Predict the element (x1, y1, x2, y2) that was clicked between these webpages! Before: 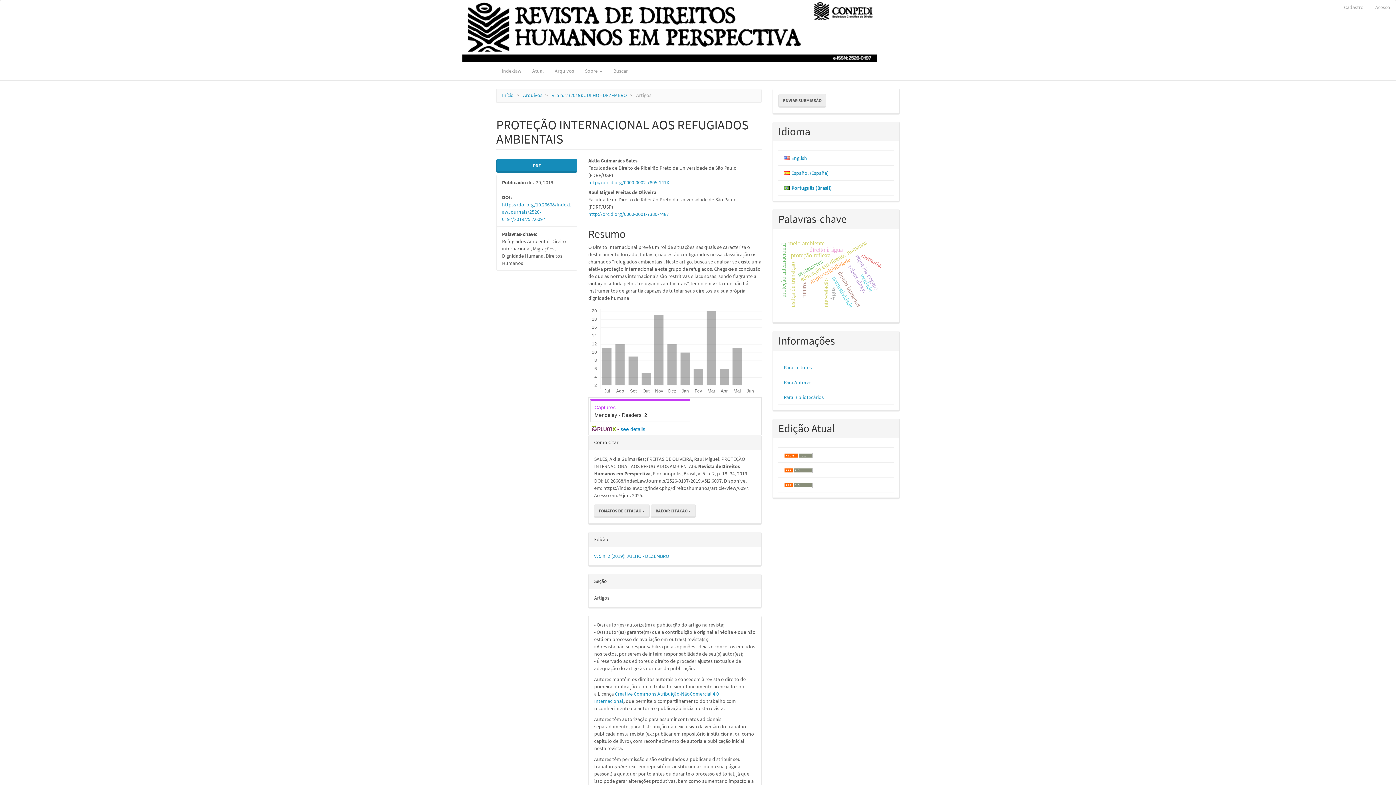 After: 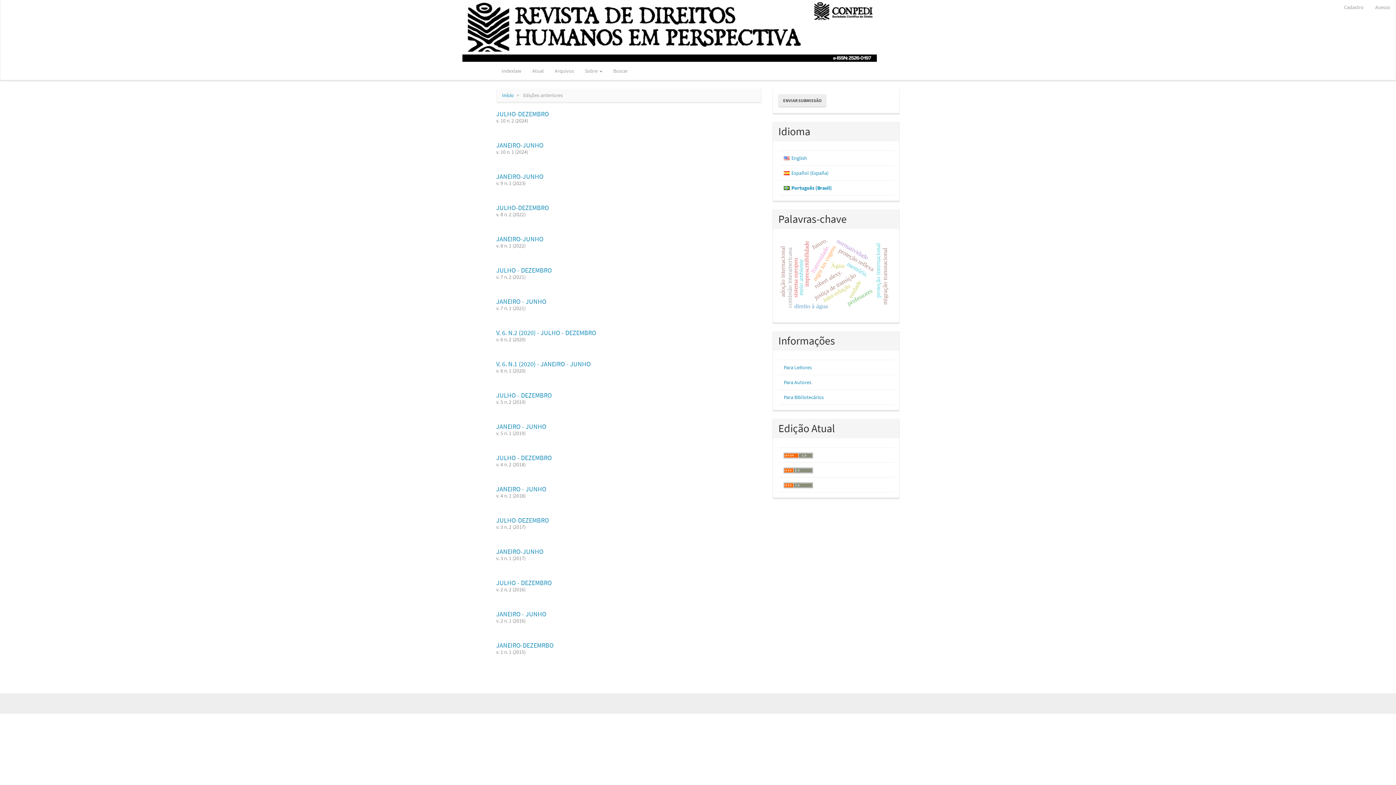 Action: label: Arquivos bbox: (523, 92, 542, 98)